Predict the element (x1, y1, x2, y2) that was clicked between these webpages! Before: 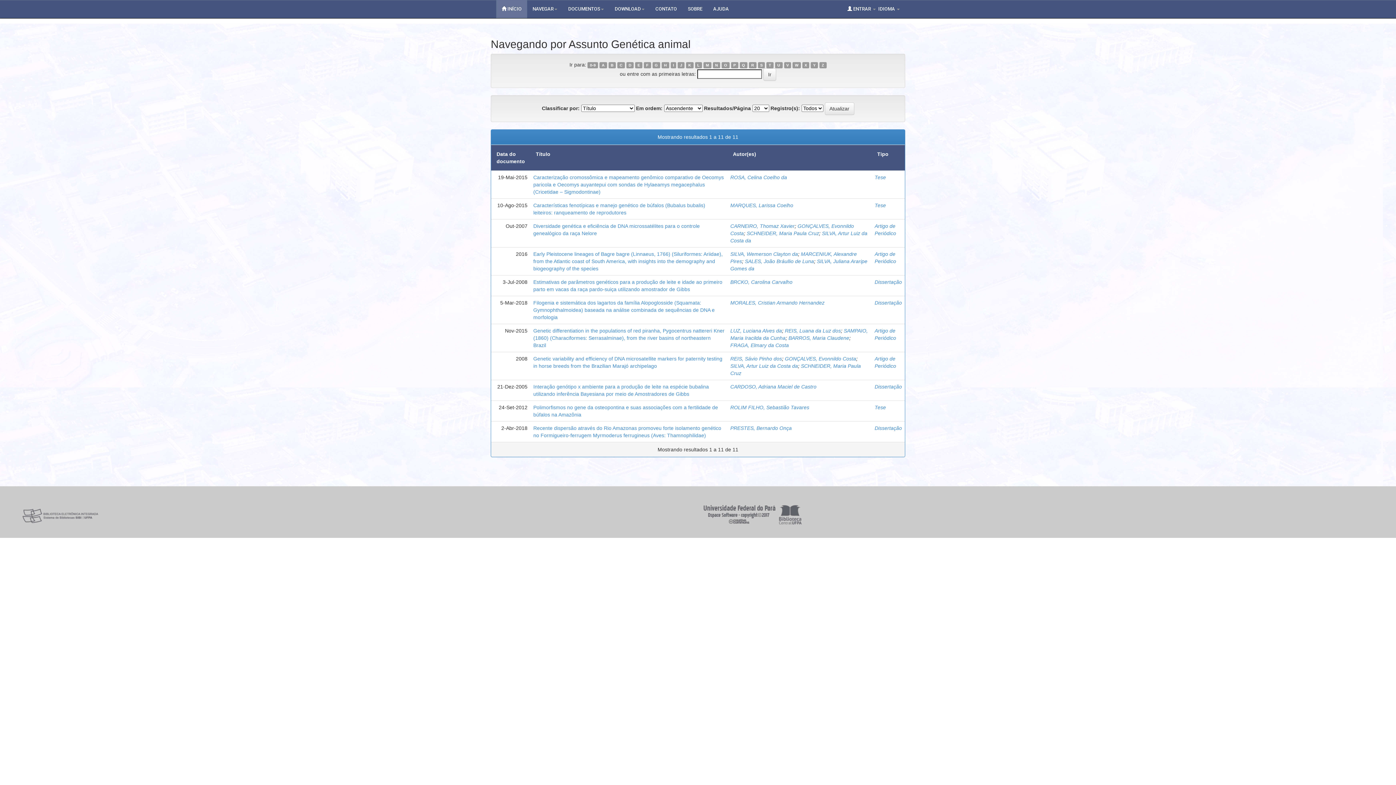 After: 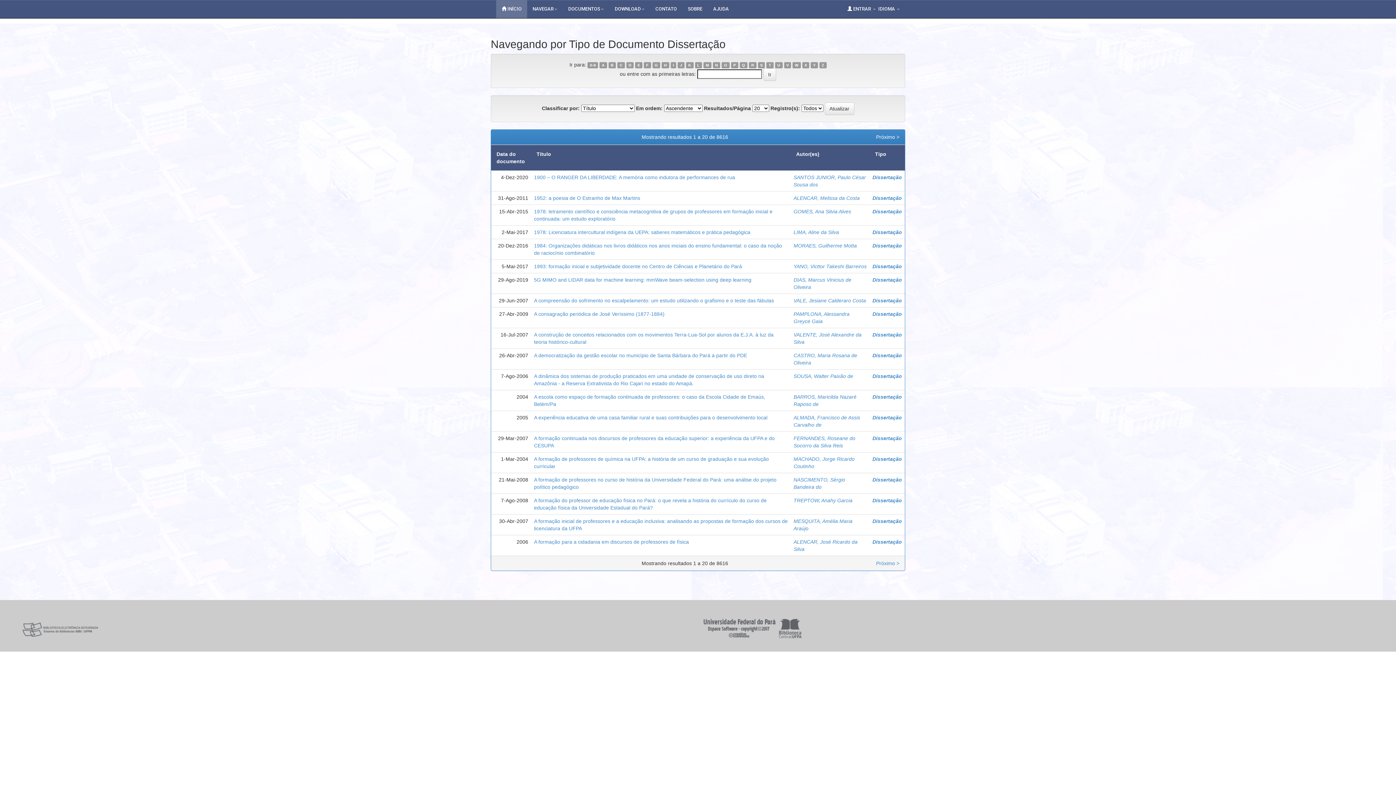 Action: bbox: (874, 425, 902, 431) label: Dissertação